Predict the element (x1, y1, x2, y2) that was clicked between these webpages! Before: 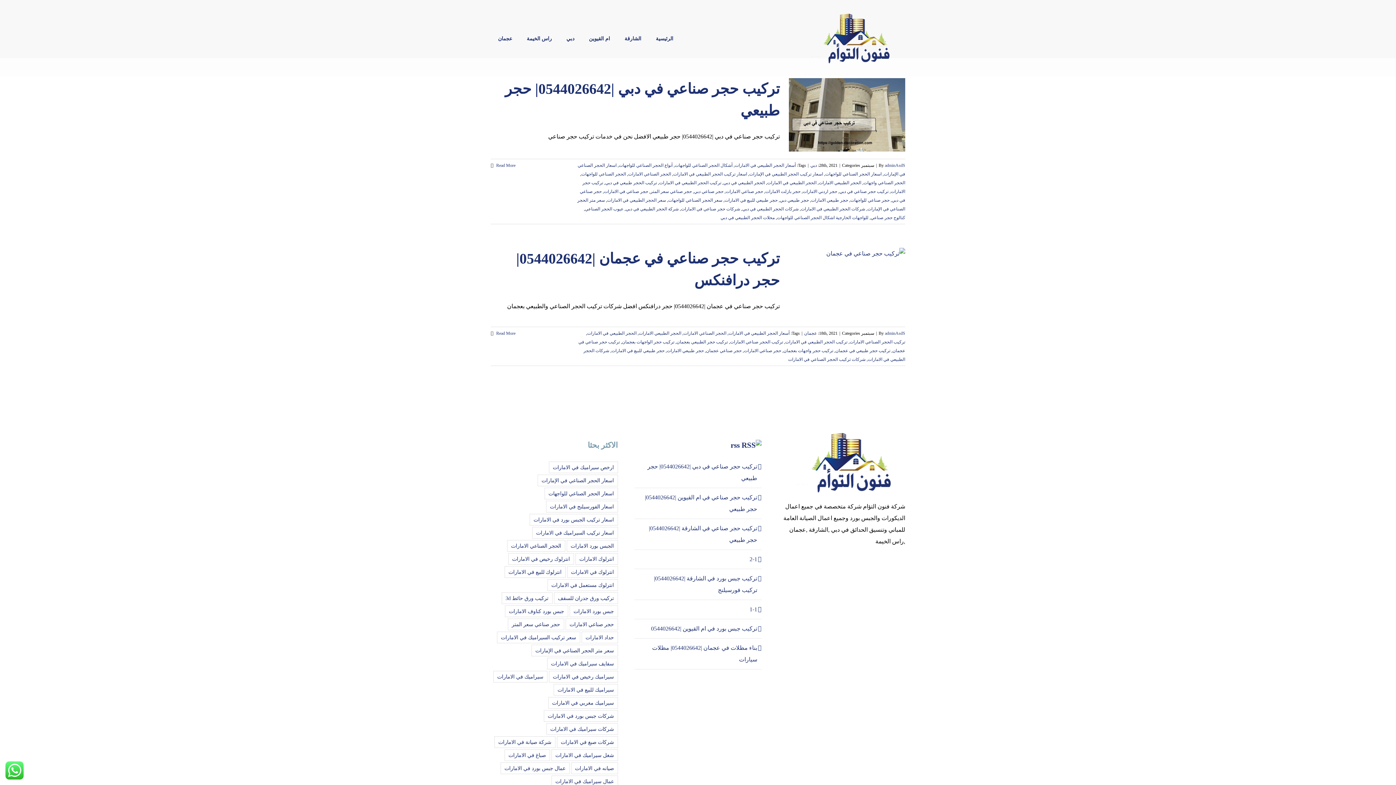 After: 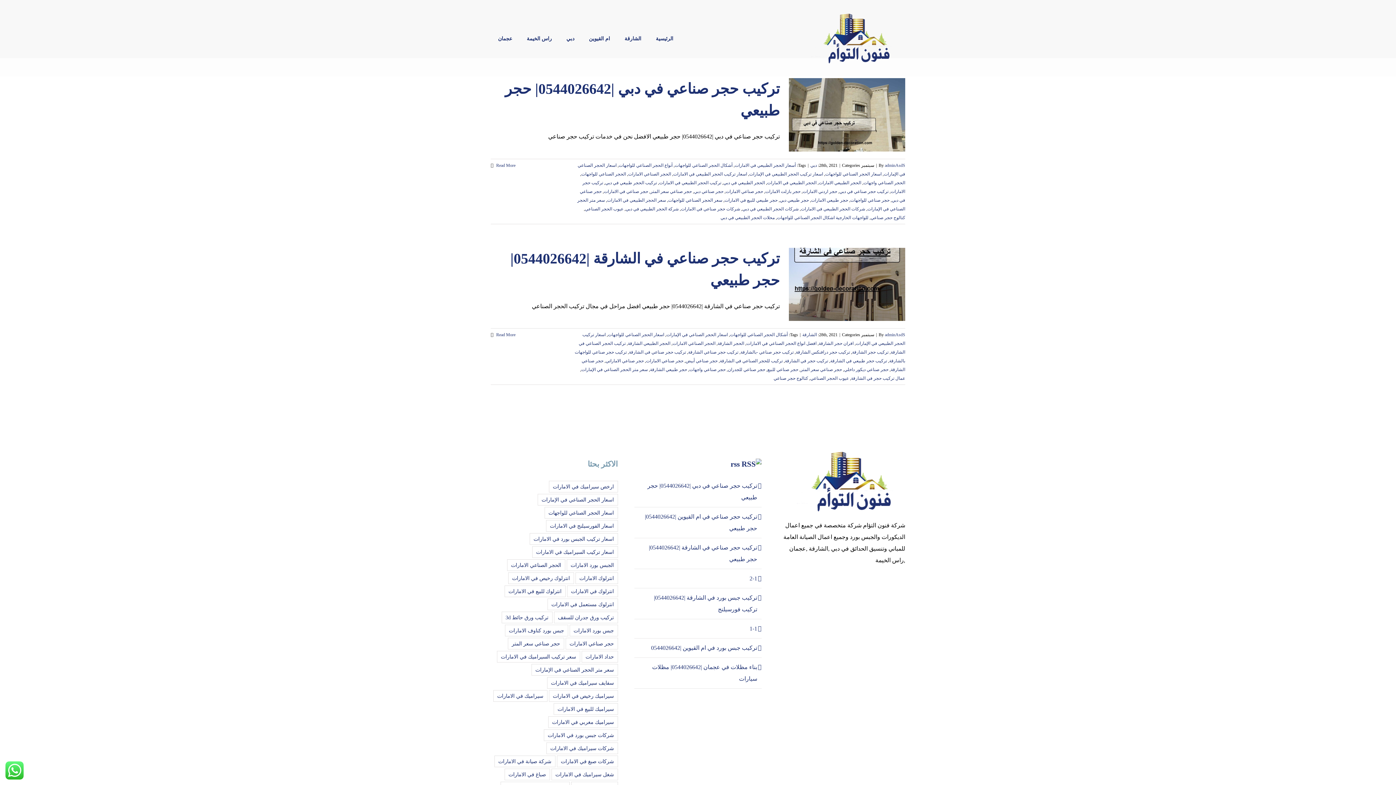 Action: label: اسعار تركيب الحجر الطبيعي في الإمارات bbox: (749, 171, 823, 176)